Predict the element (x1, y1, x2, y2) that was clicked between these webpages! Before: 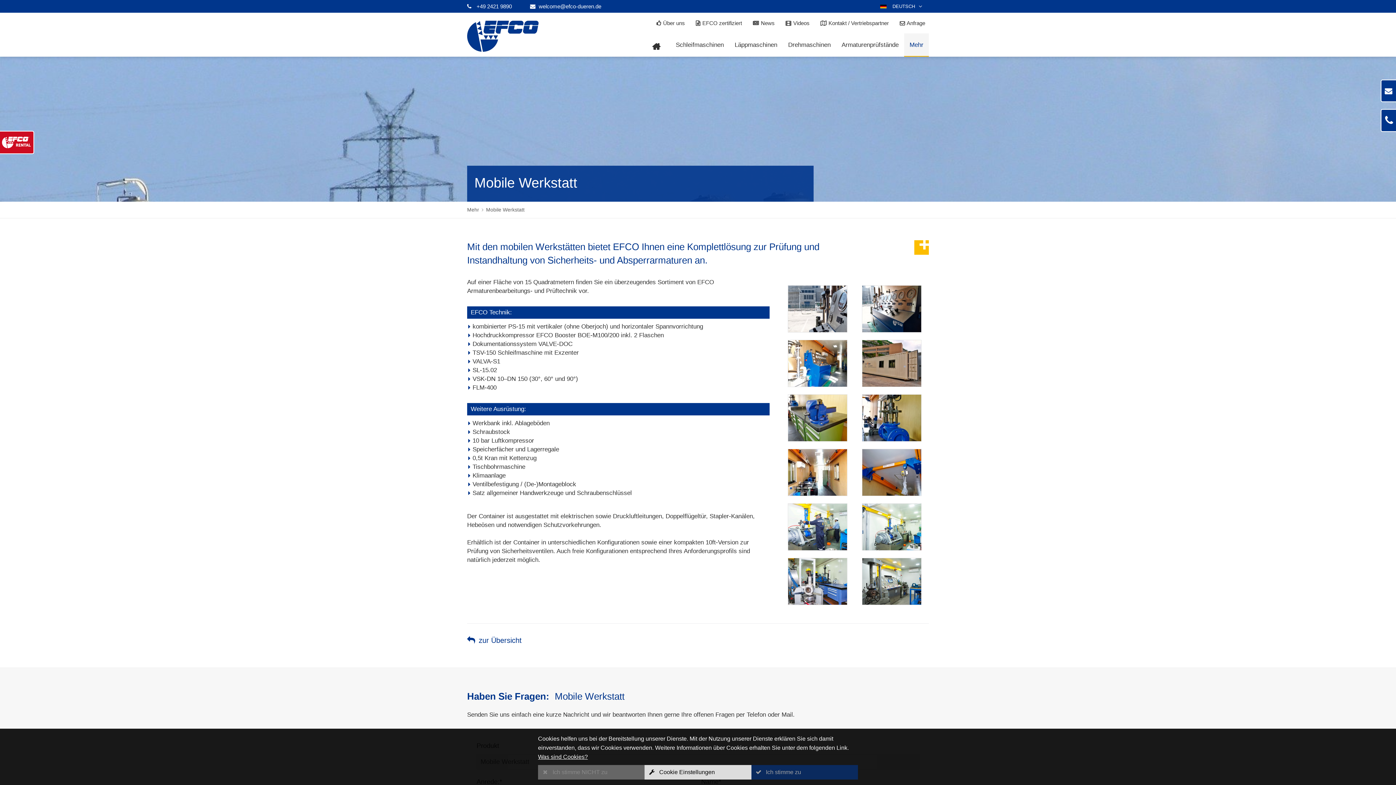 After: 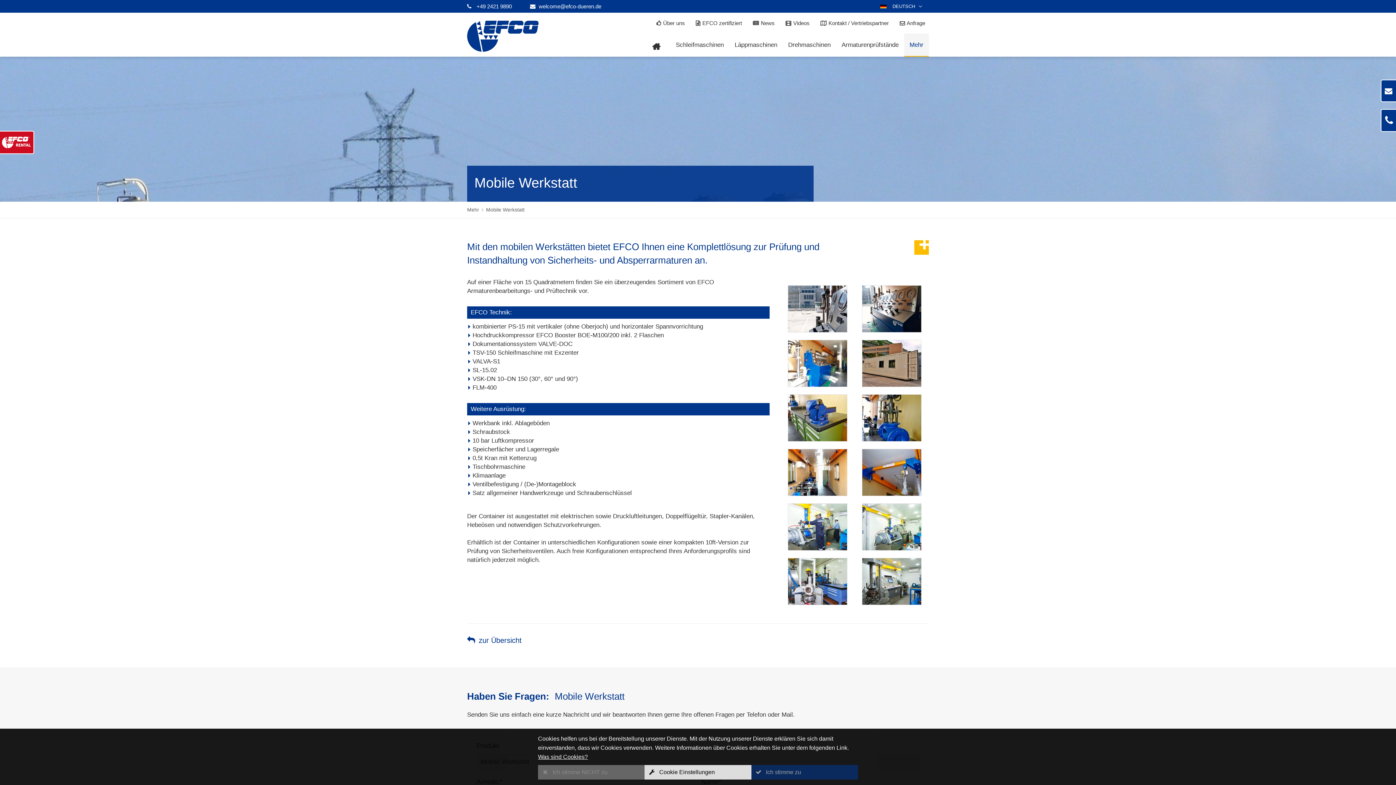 Action: label: +49 2421 9890 bbox: (476, 3, 512, 9)